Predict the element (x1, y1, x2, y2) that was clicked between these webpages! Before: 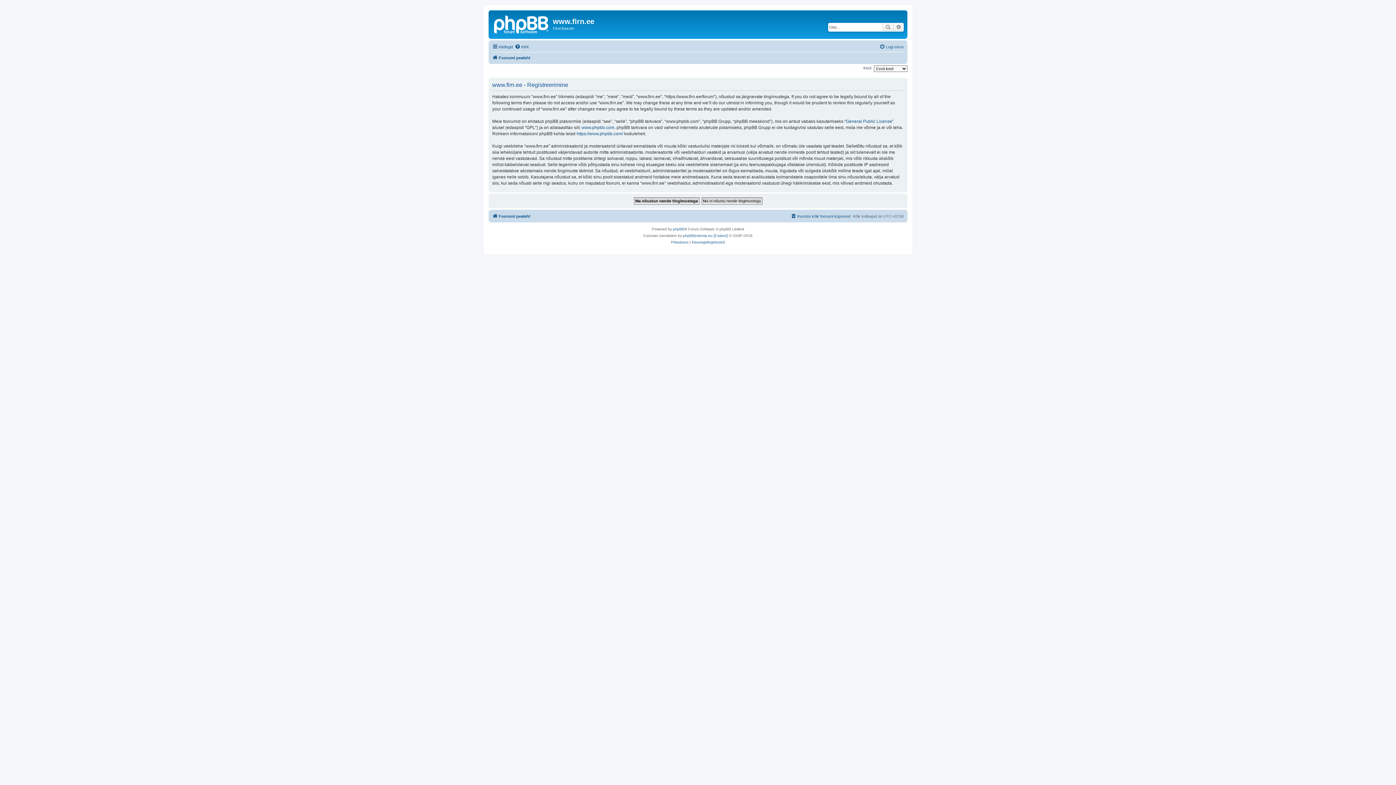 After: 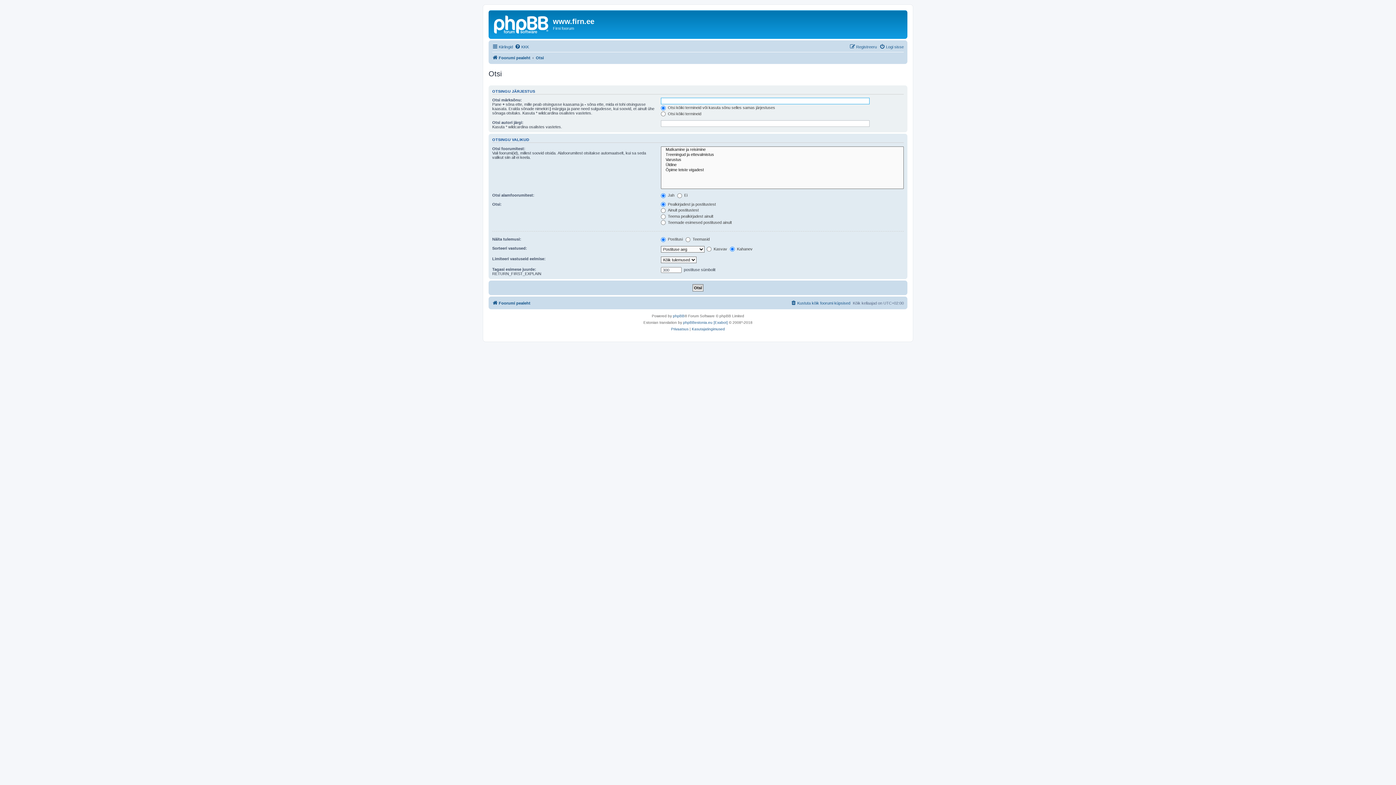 Action: bbox: (893, 22, 904, 31) label: Täiendatud otsing